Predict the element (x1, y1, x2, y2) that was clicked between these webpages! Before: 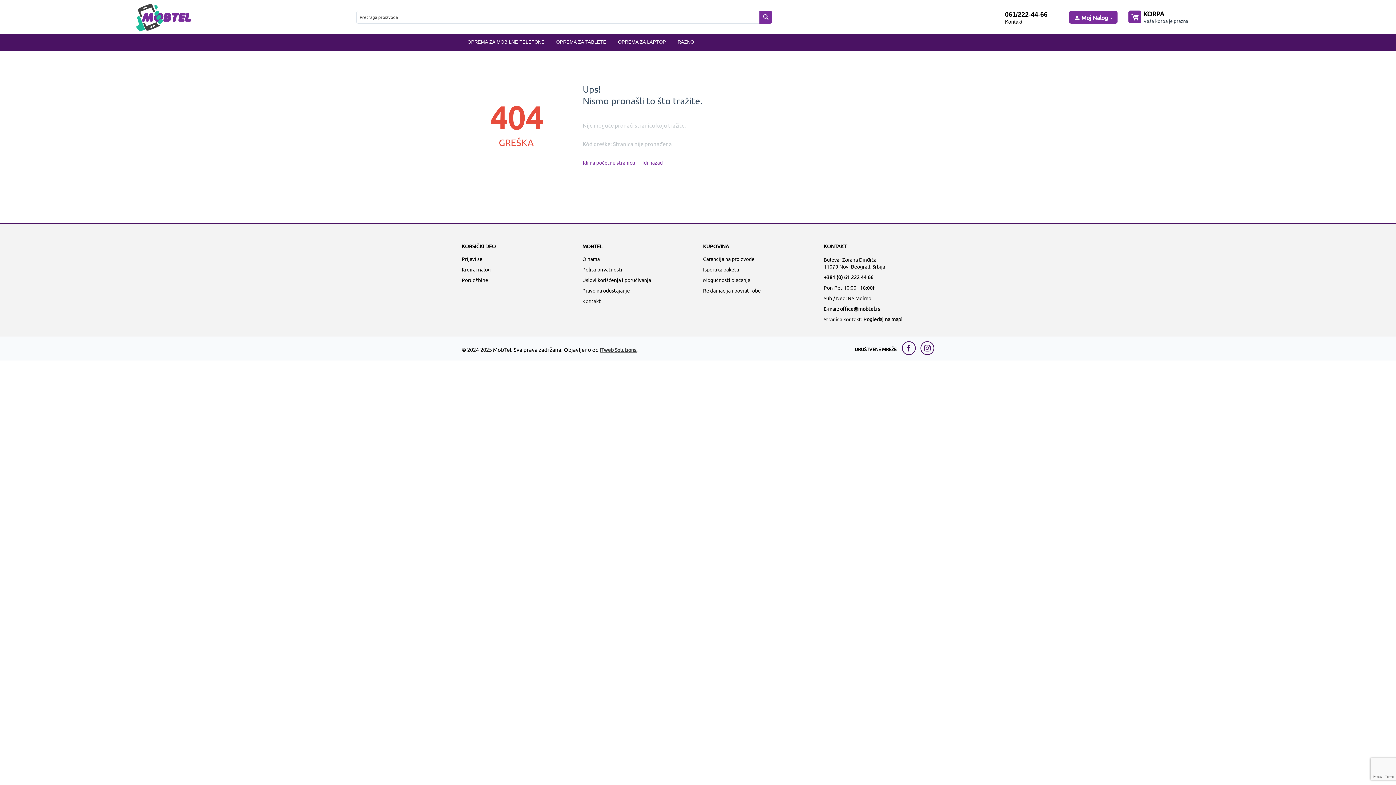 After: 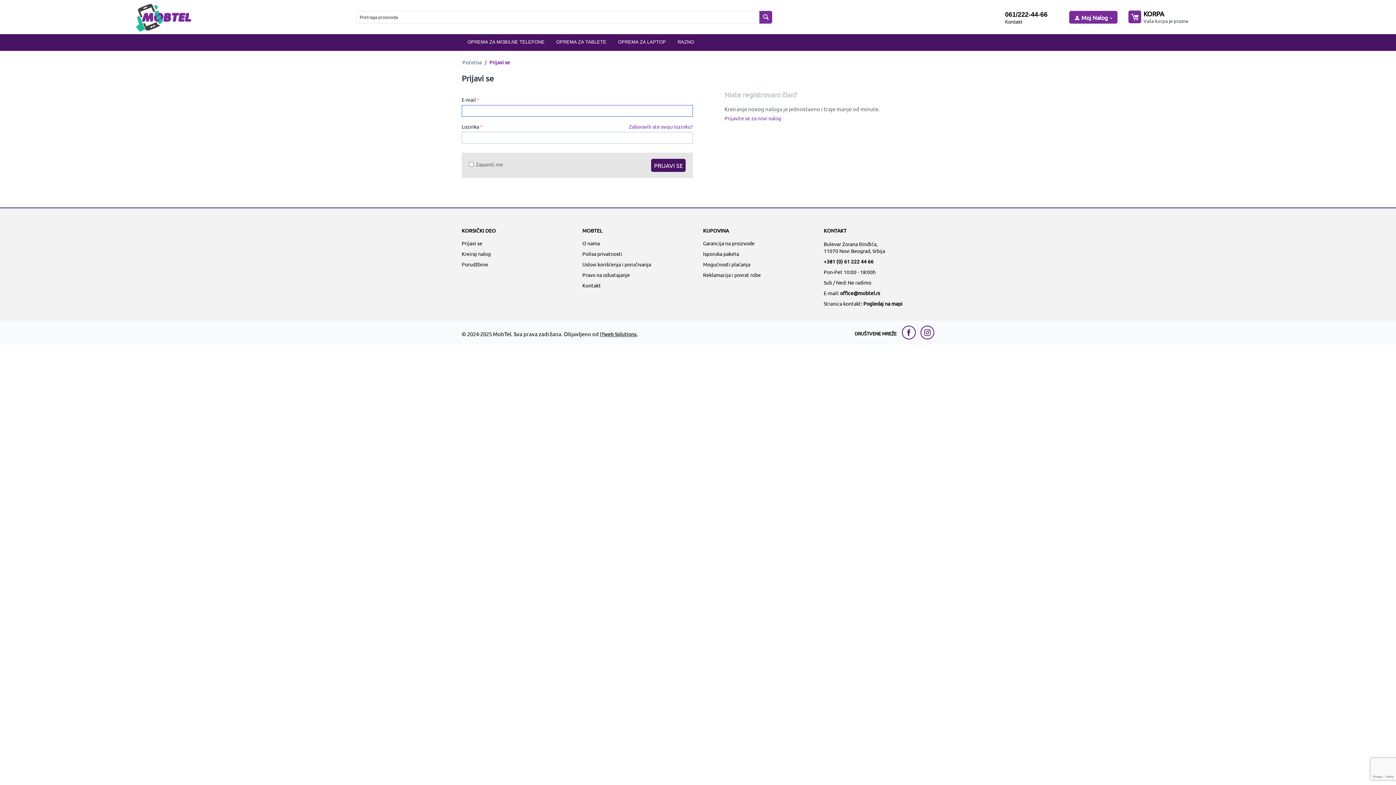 Action: label: Porudžbine bbox: (461, 276, 488, 283)